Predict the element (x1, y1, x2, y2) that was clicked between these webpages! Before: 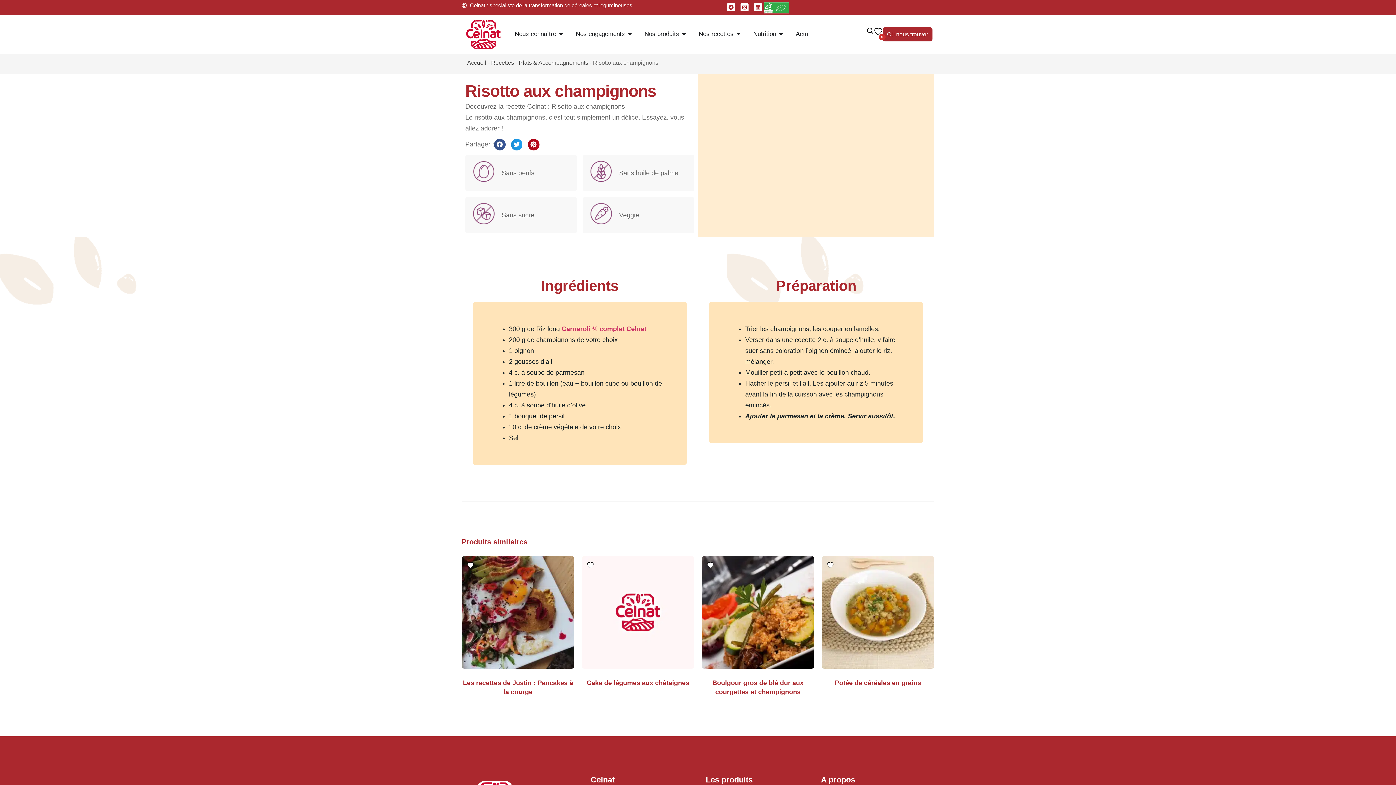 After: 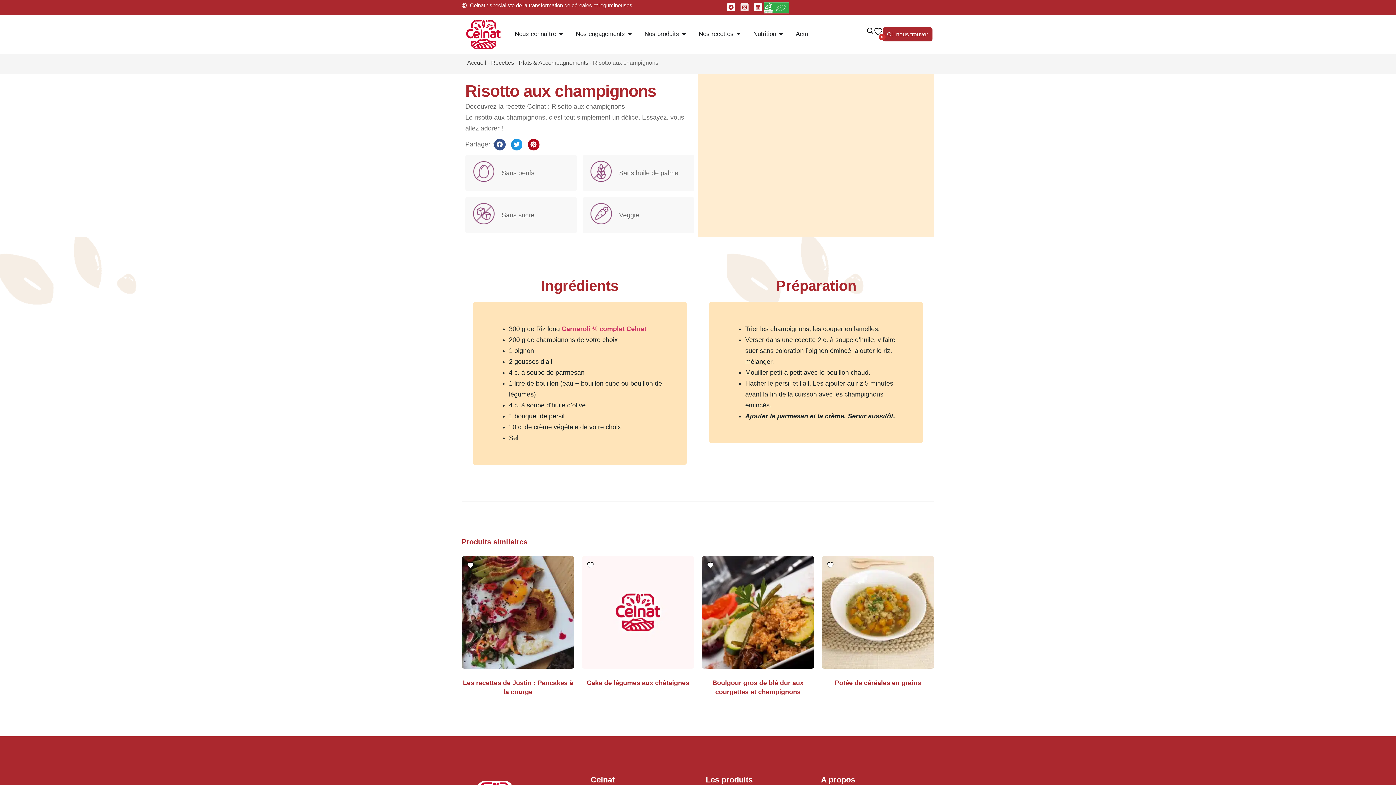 Action: label: Instagram bbox: (740, 3, 748, 11)